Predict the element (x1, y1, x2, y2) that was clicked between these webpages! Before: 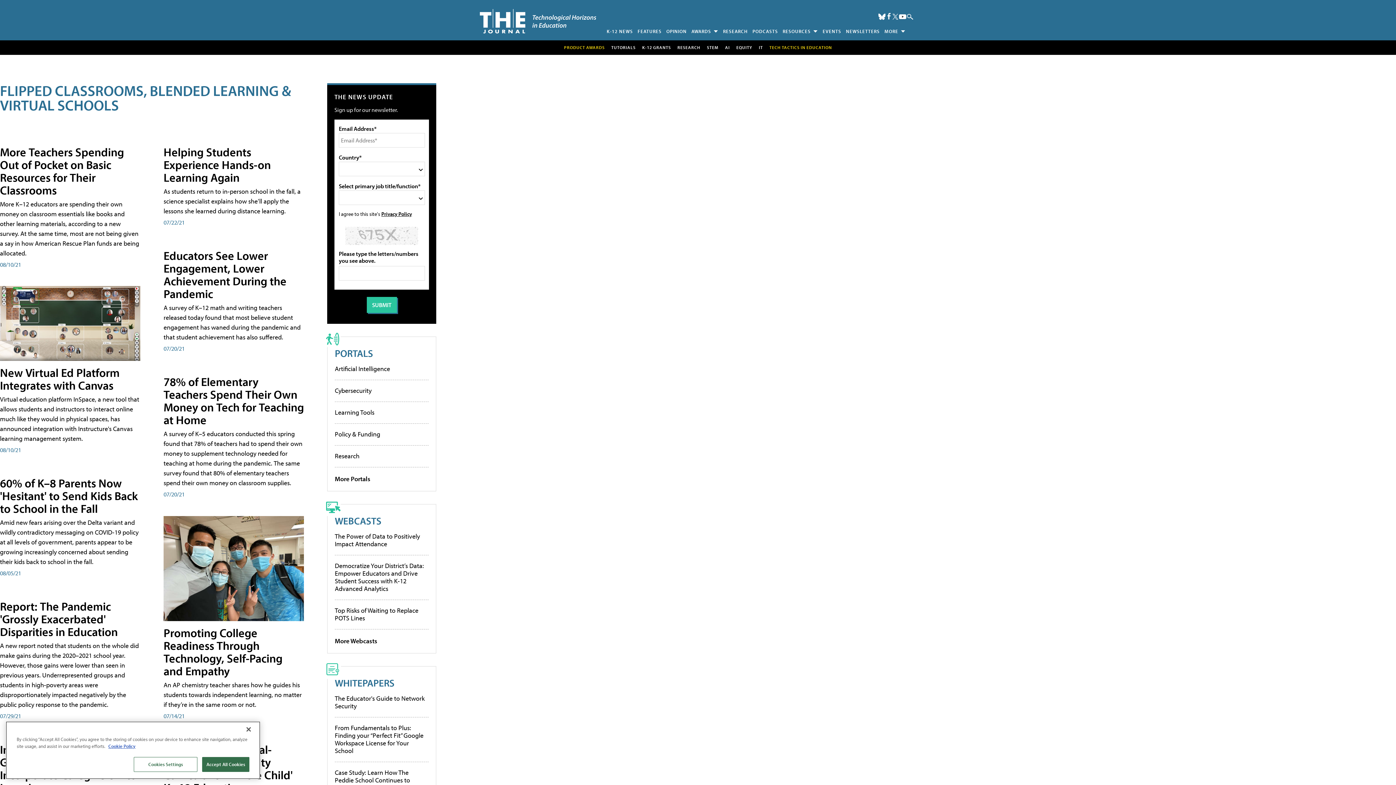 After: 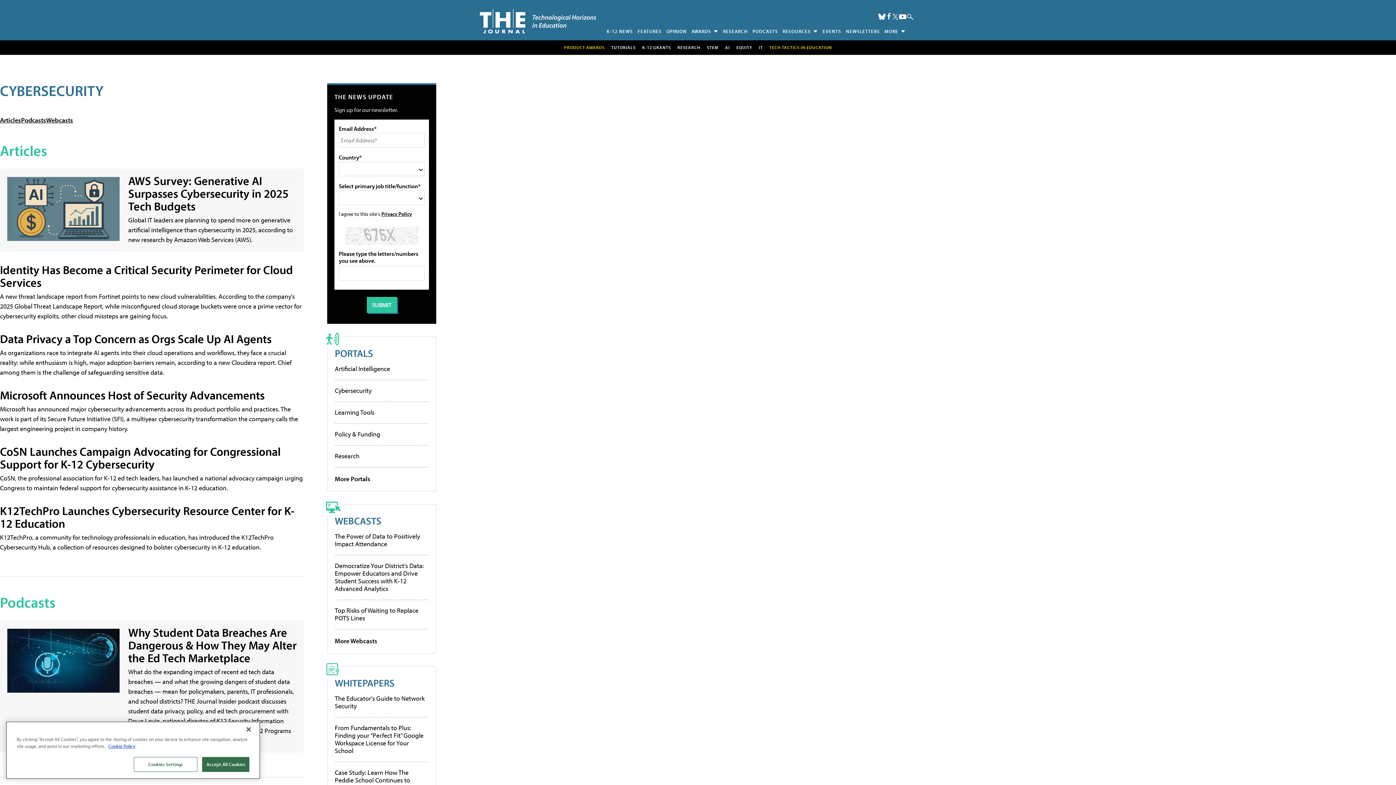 Action: label: Cybersecurity bbox: (334, 386, 371, 394)